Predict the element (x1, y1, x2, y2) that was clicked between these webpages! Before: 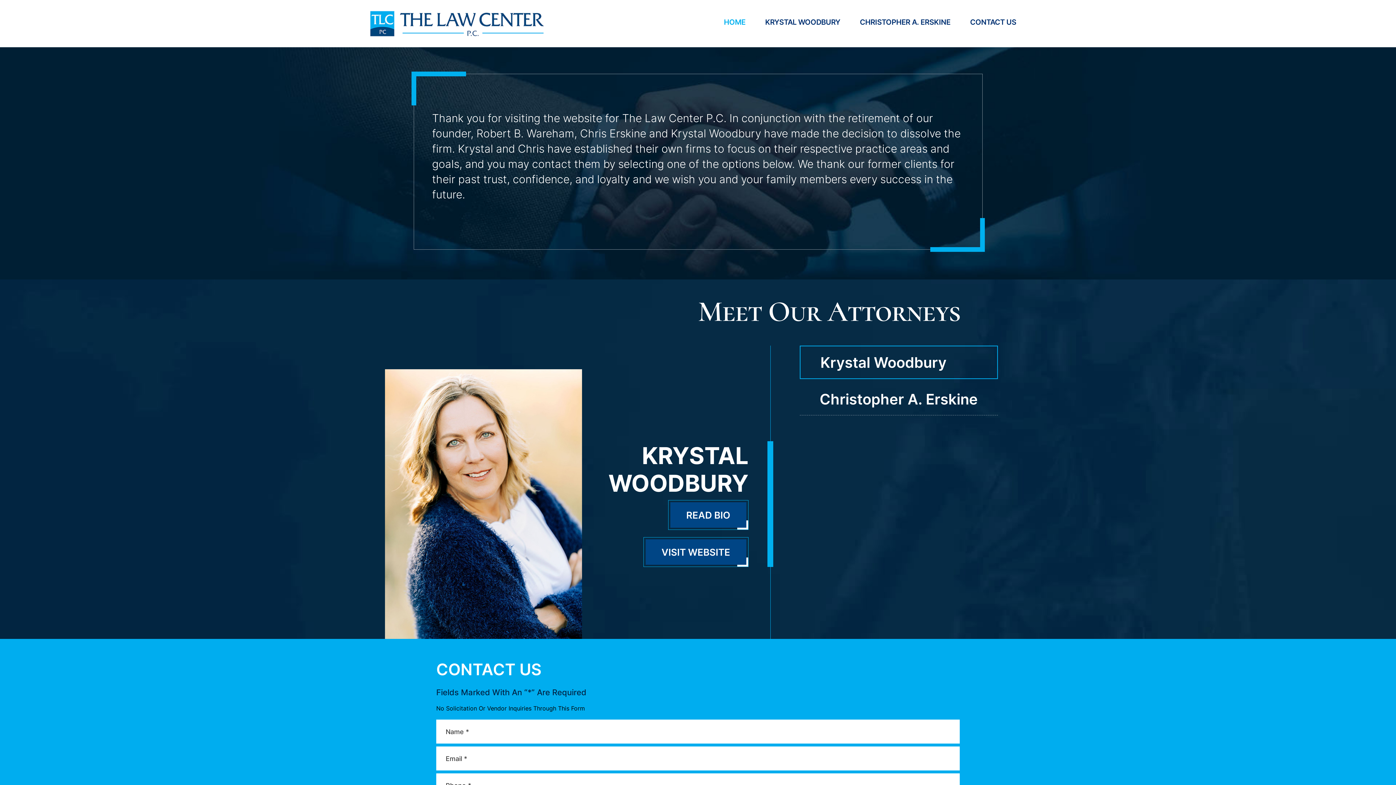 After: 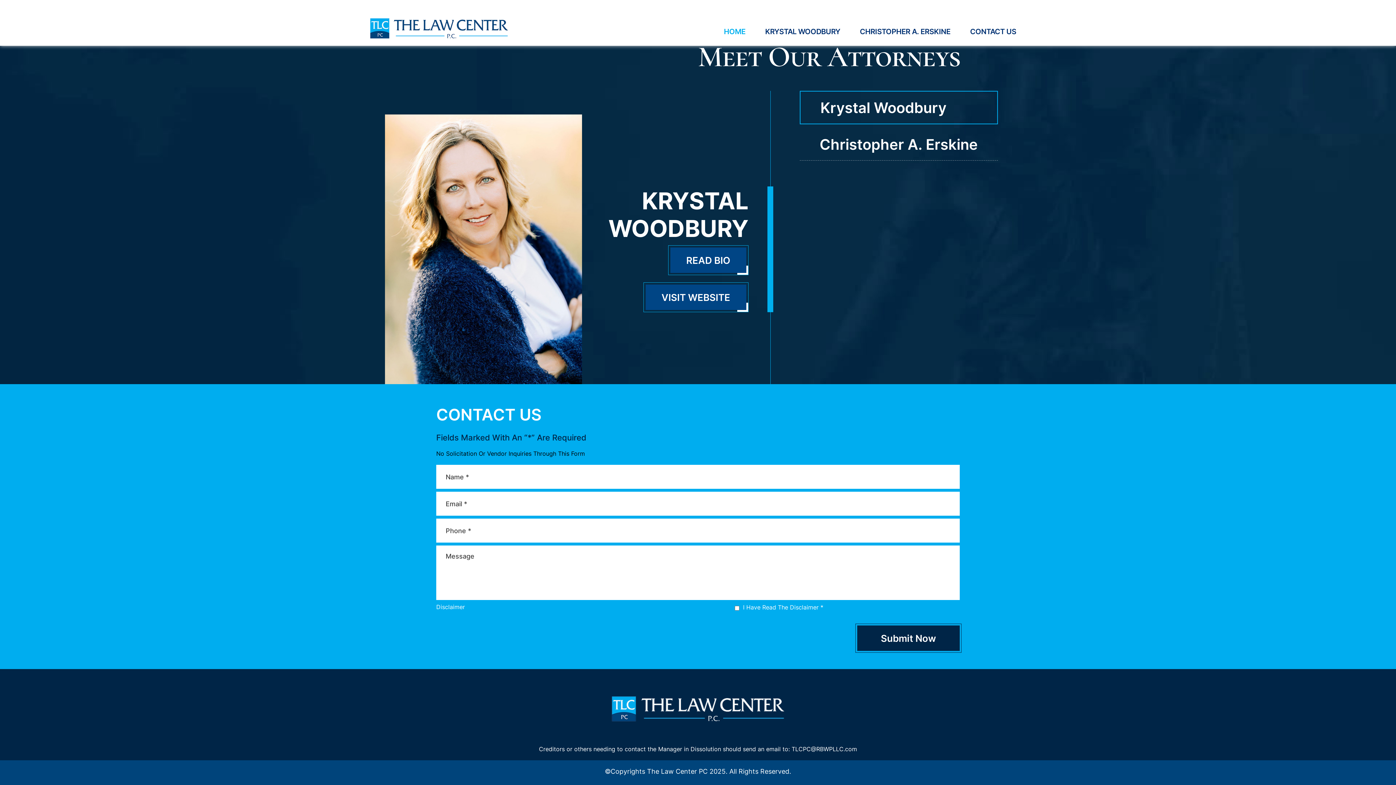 Action: bbox: (970, 16, 1016, 26) label: CONTACT US